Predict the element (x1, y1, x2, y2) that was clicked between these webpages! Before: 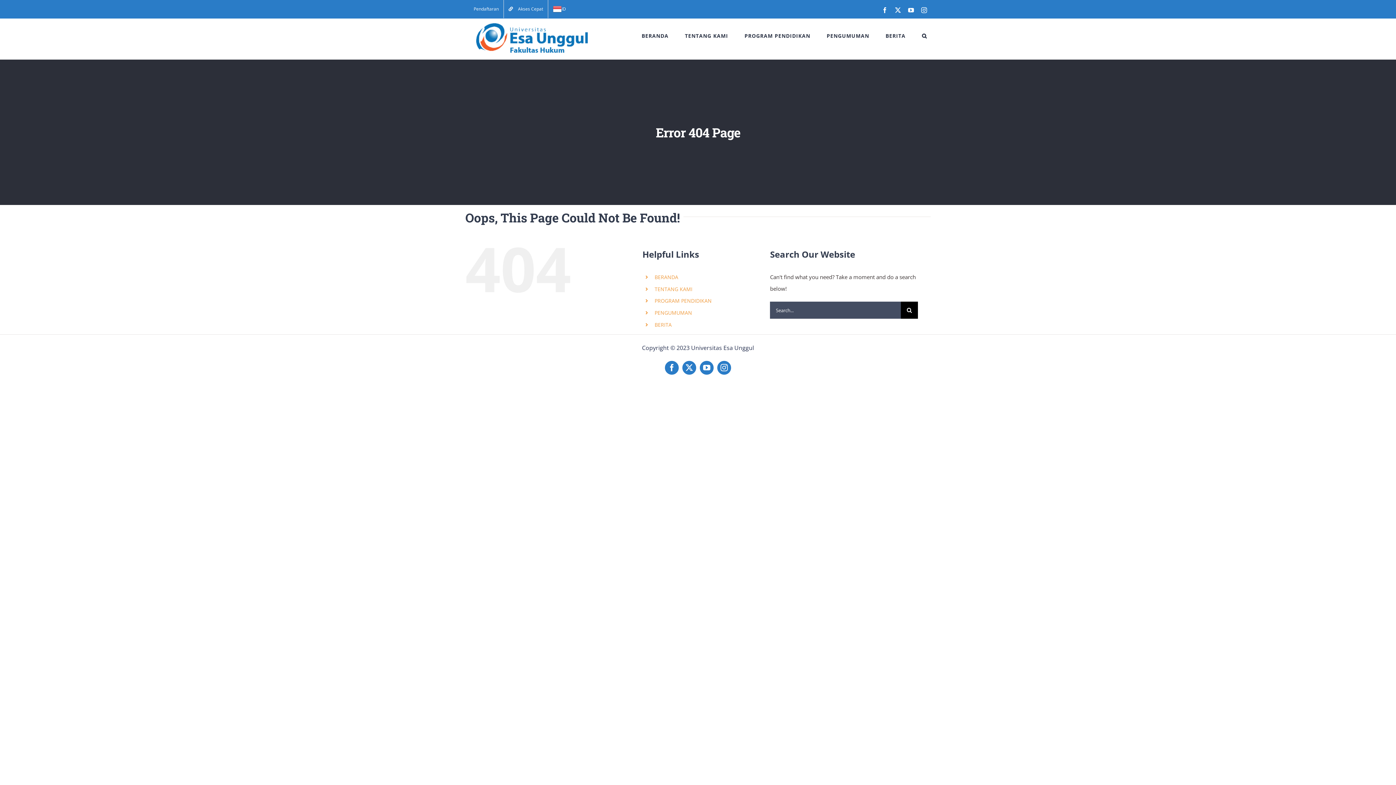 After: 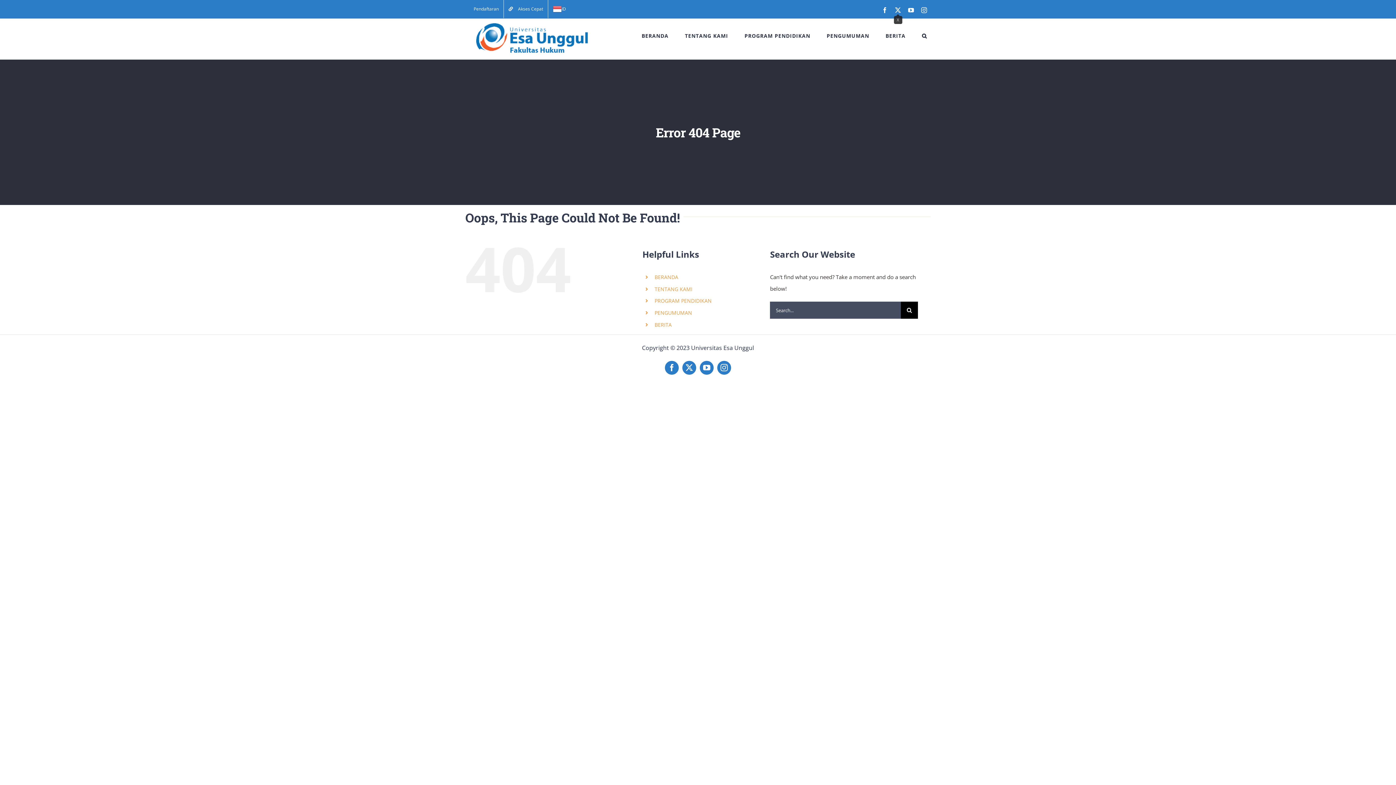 Action: label: X bbox: (895, 7, 901, 13)